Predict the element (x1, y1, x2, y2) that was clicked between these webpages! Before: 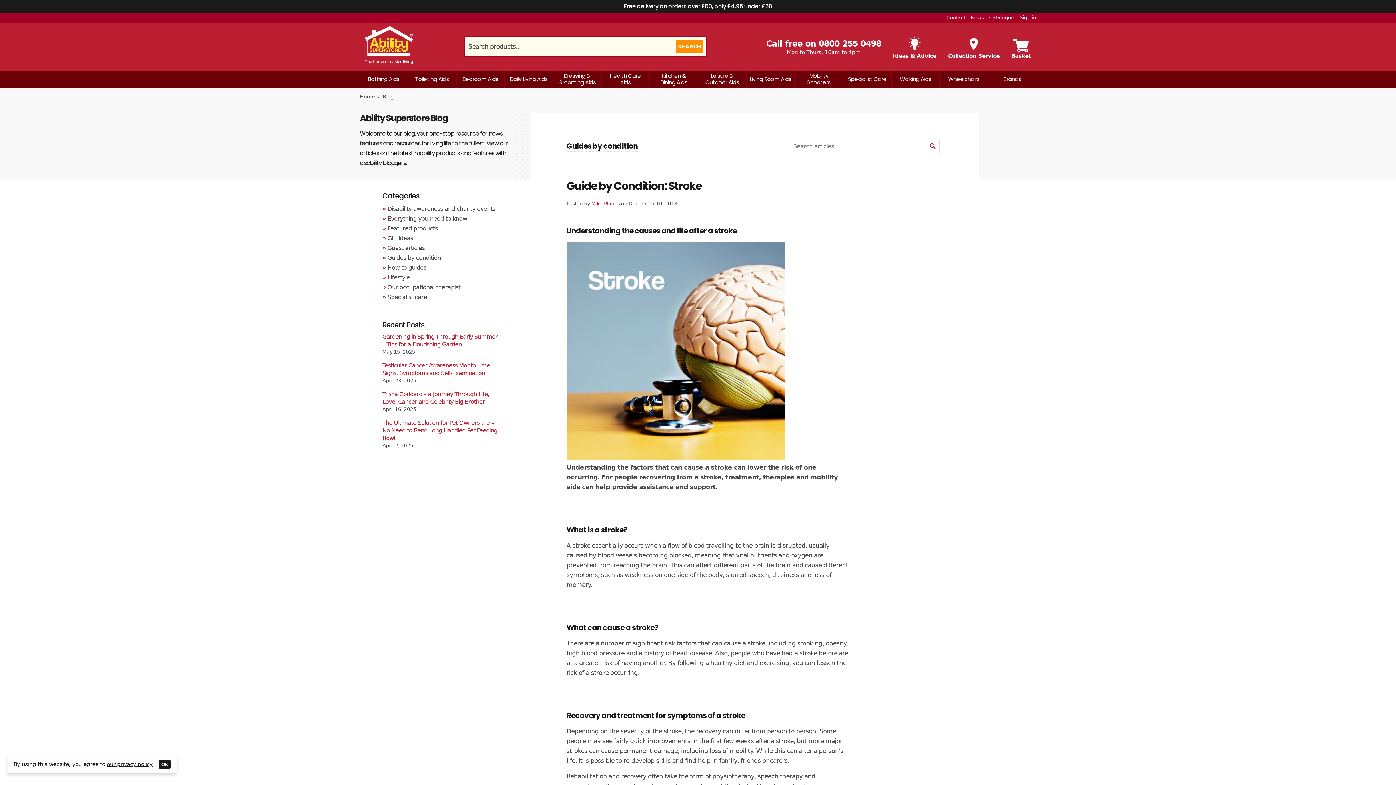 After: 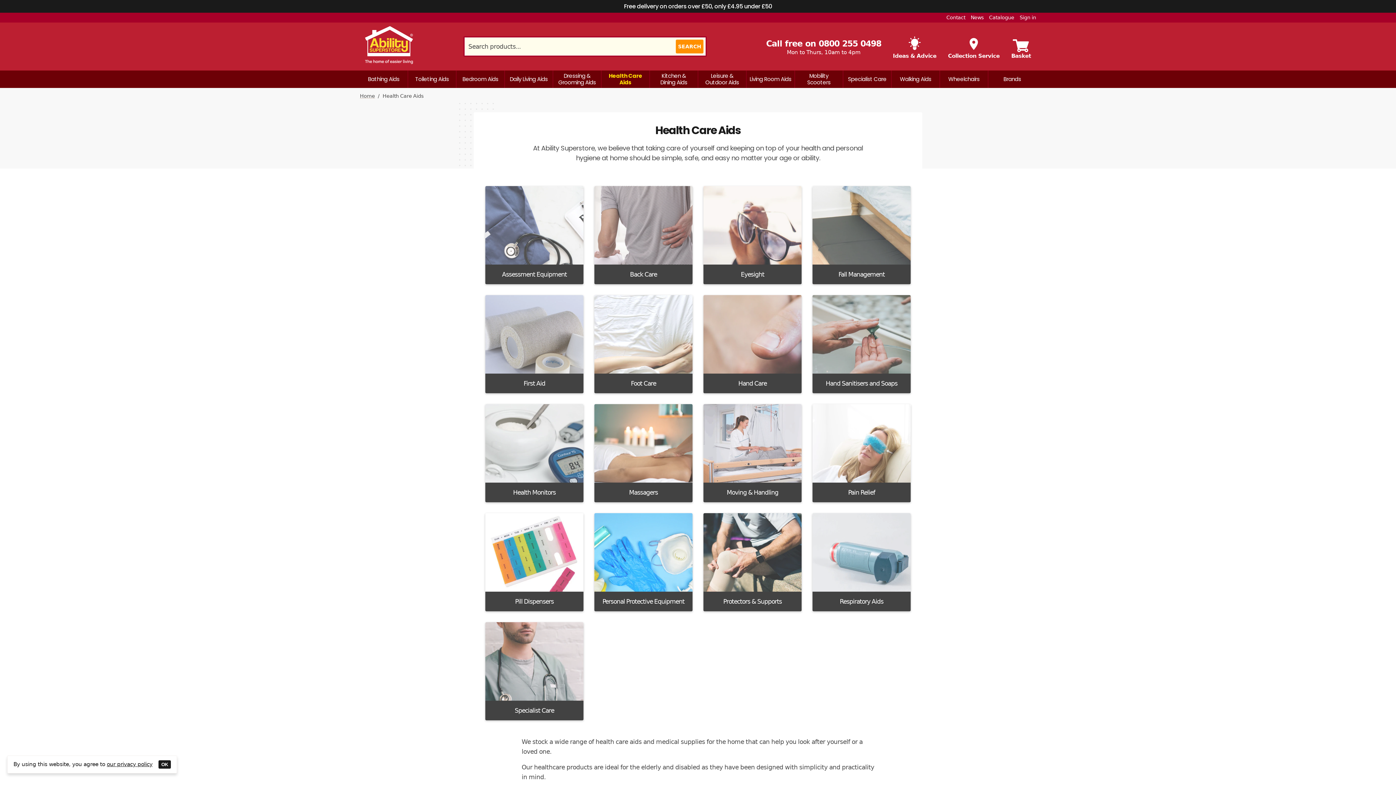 Action: label: Health Care Aids bbox: (604, 72, 646, 85)